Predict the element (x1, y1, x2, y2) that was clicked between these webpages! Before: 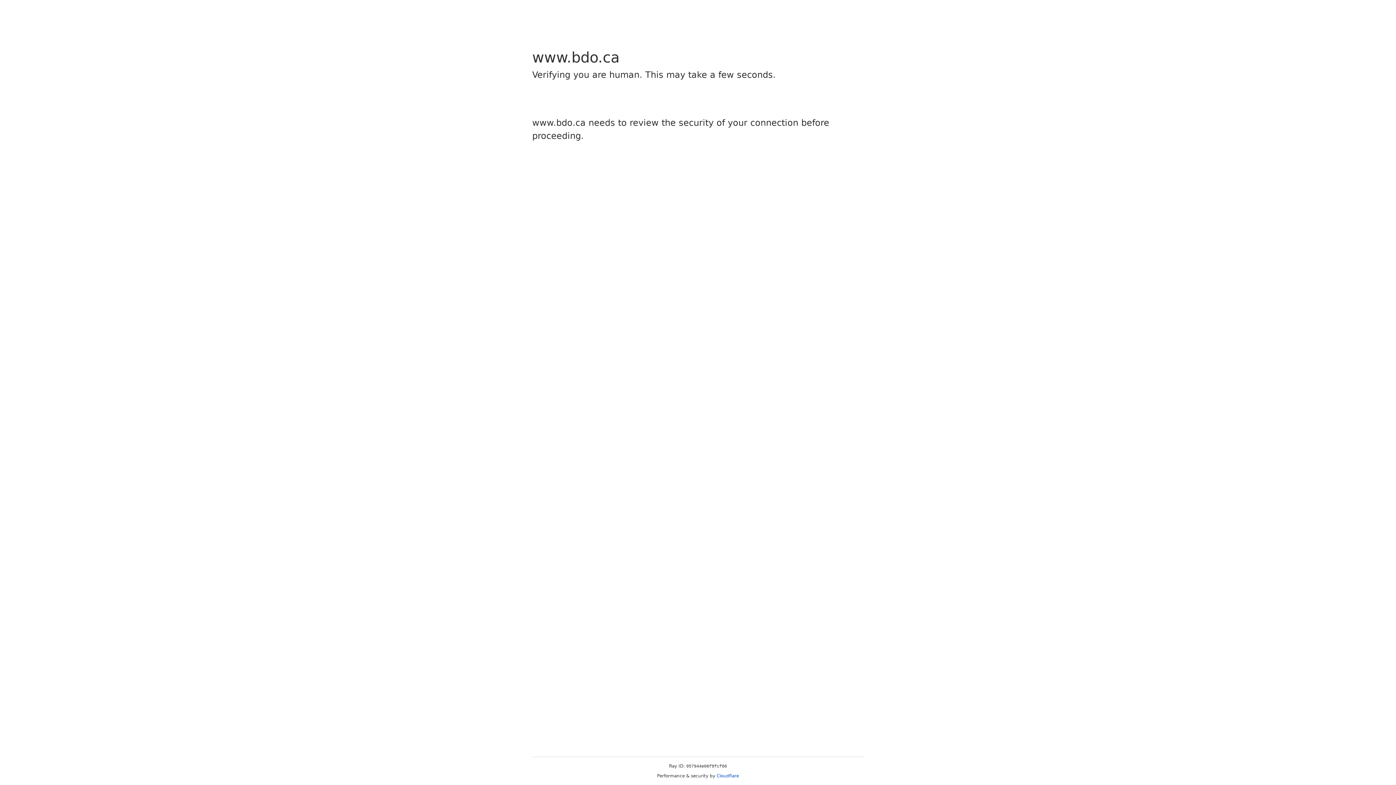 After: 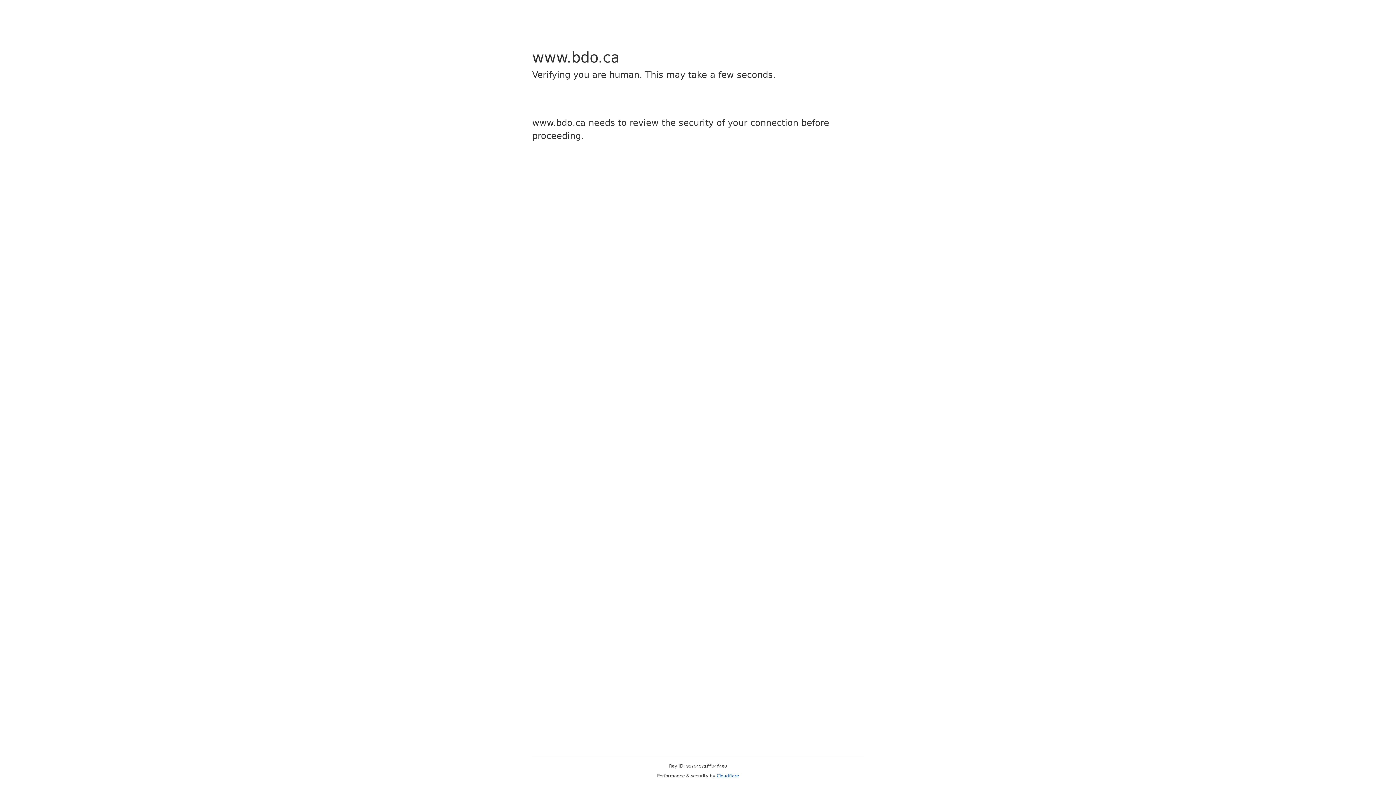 Action: bbox: (716, 773, 739, 778) label: Cloudflare